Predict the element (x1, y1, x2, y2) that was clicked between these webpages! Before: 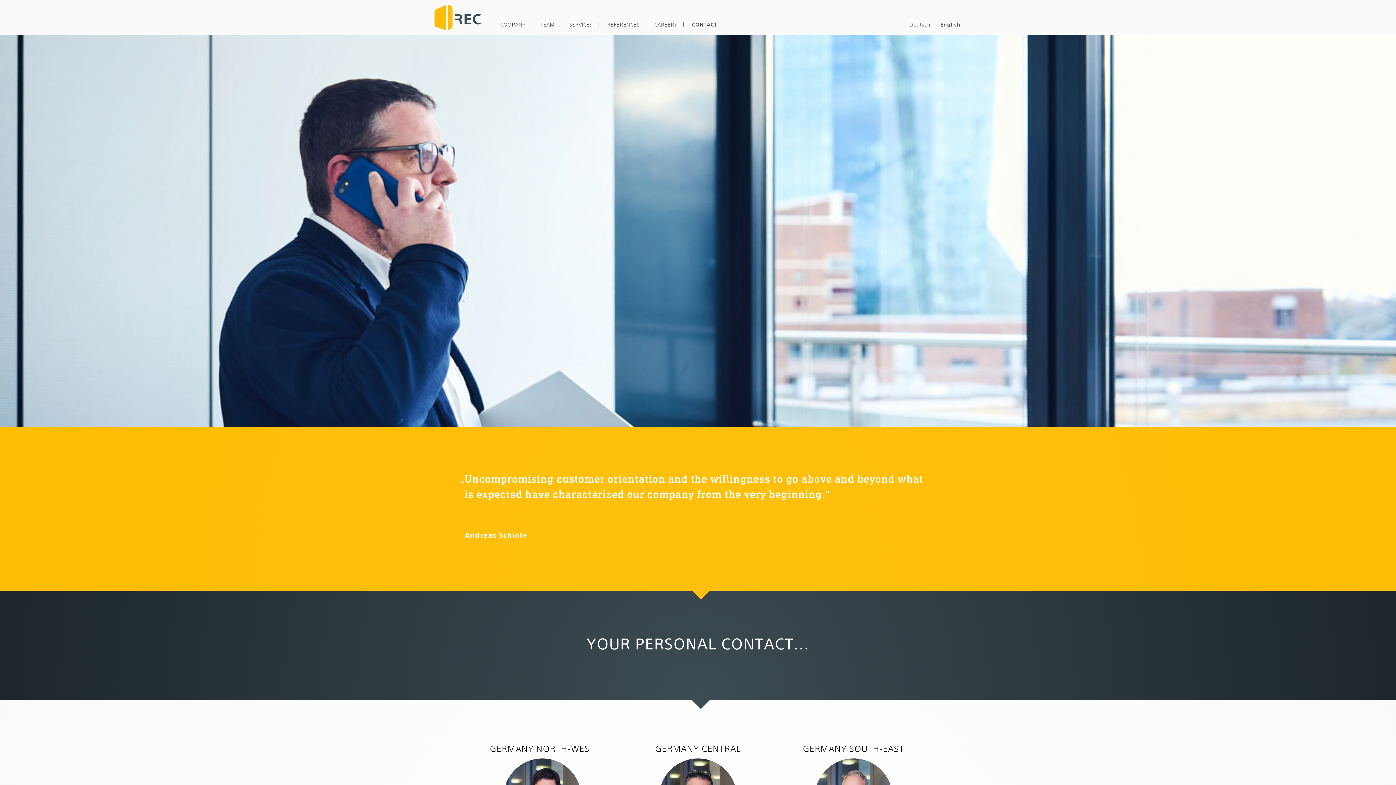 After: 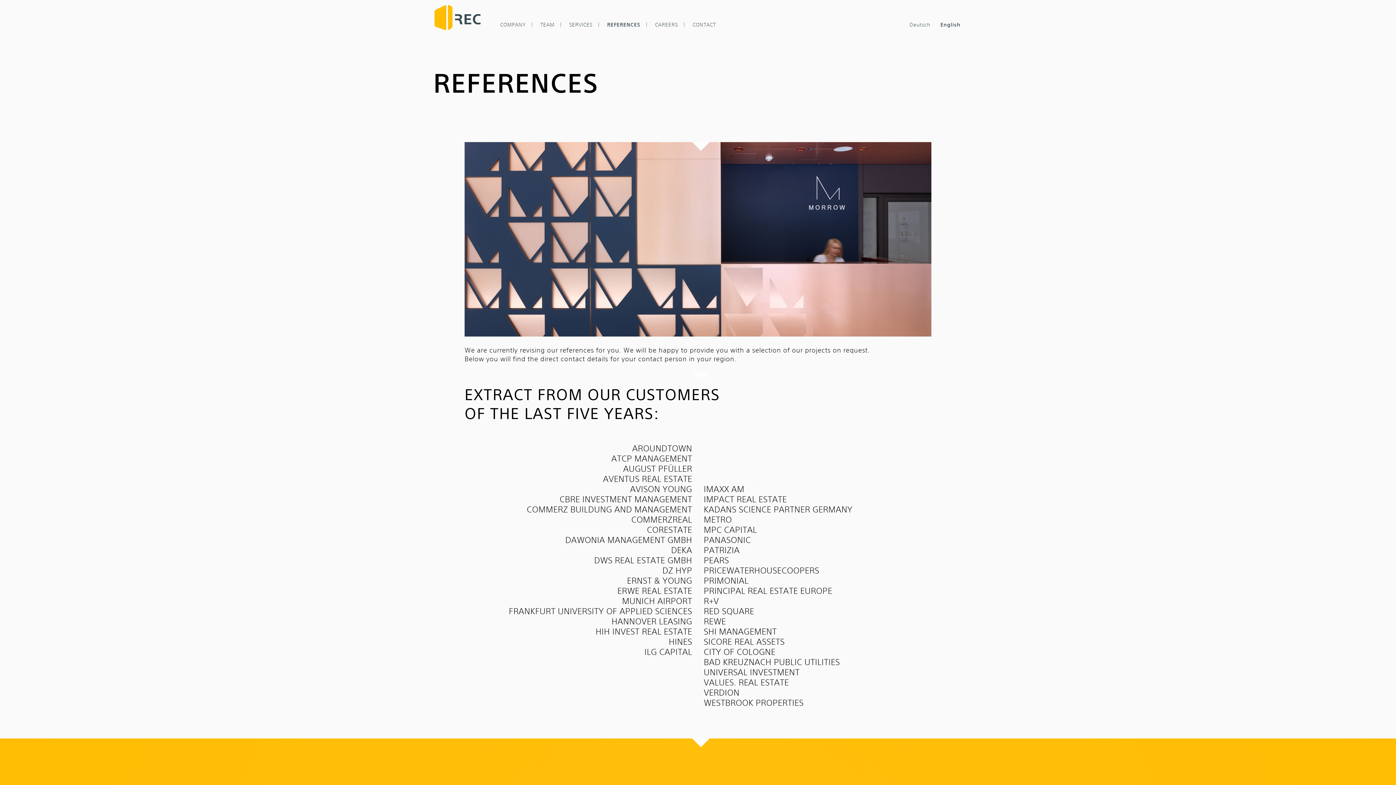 Action: label: REFERENCES bbox: (602, 18, 647, 31)